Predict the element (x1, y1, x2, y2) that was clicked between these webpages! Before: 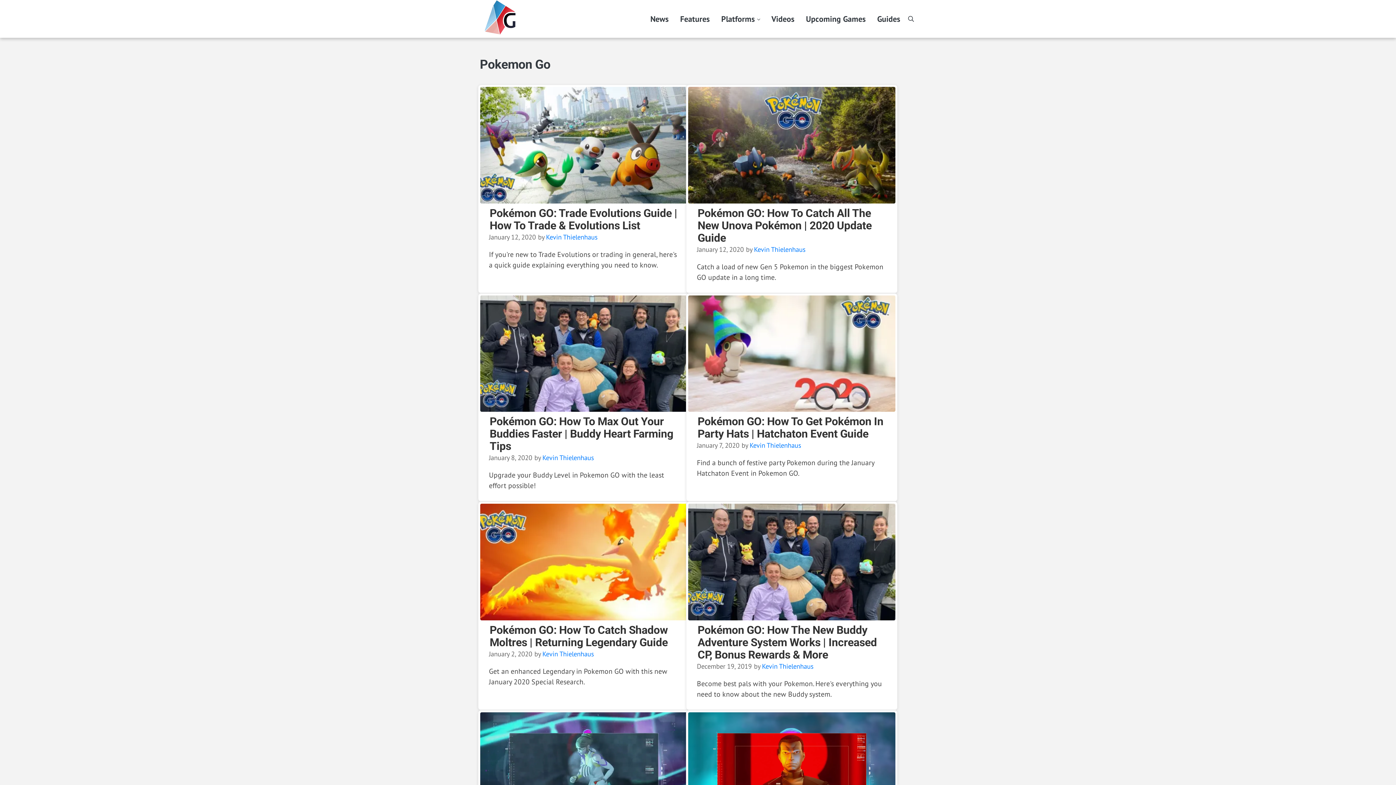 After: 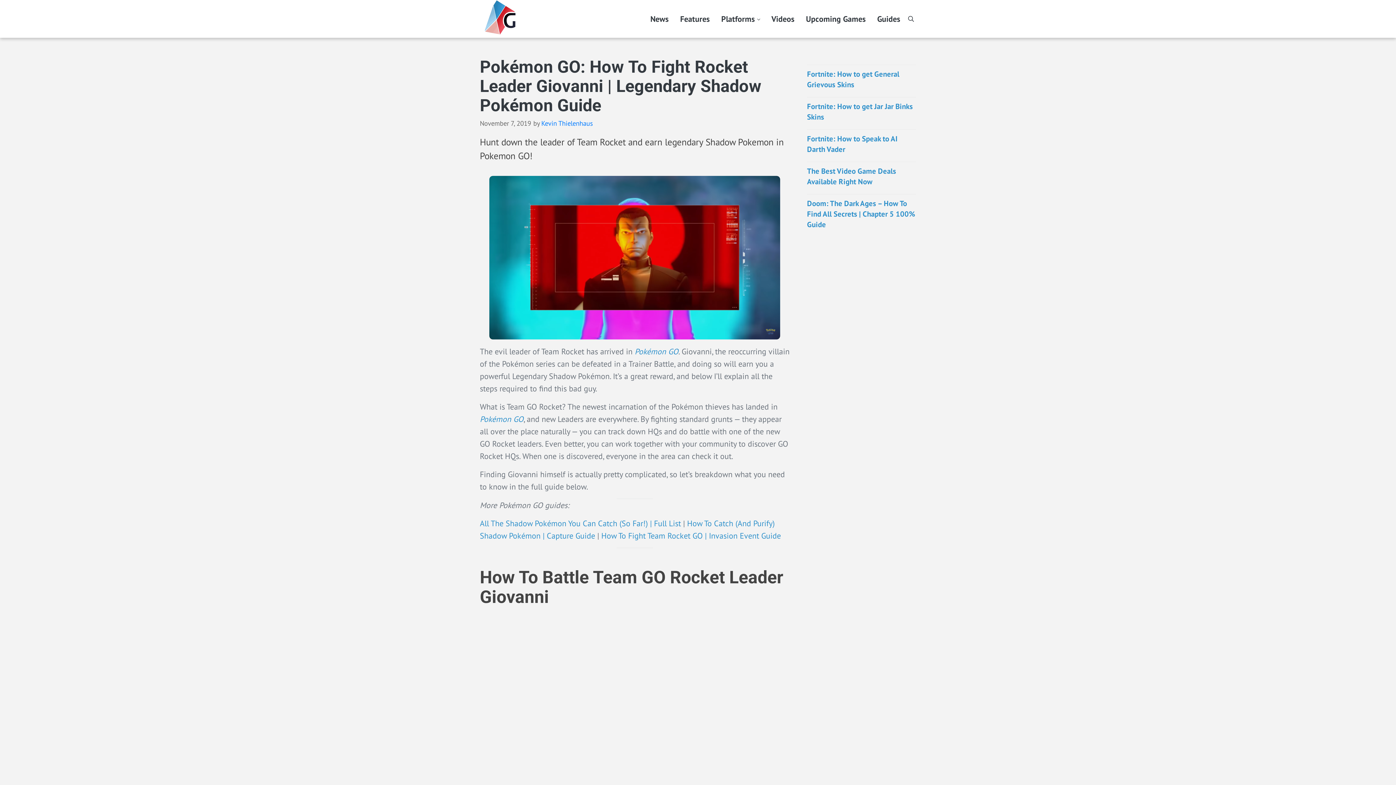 Action: bbox: (688, 712, 895, 829)